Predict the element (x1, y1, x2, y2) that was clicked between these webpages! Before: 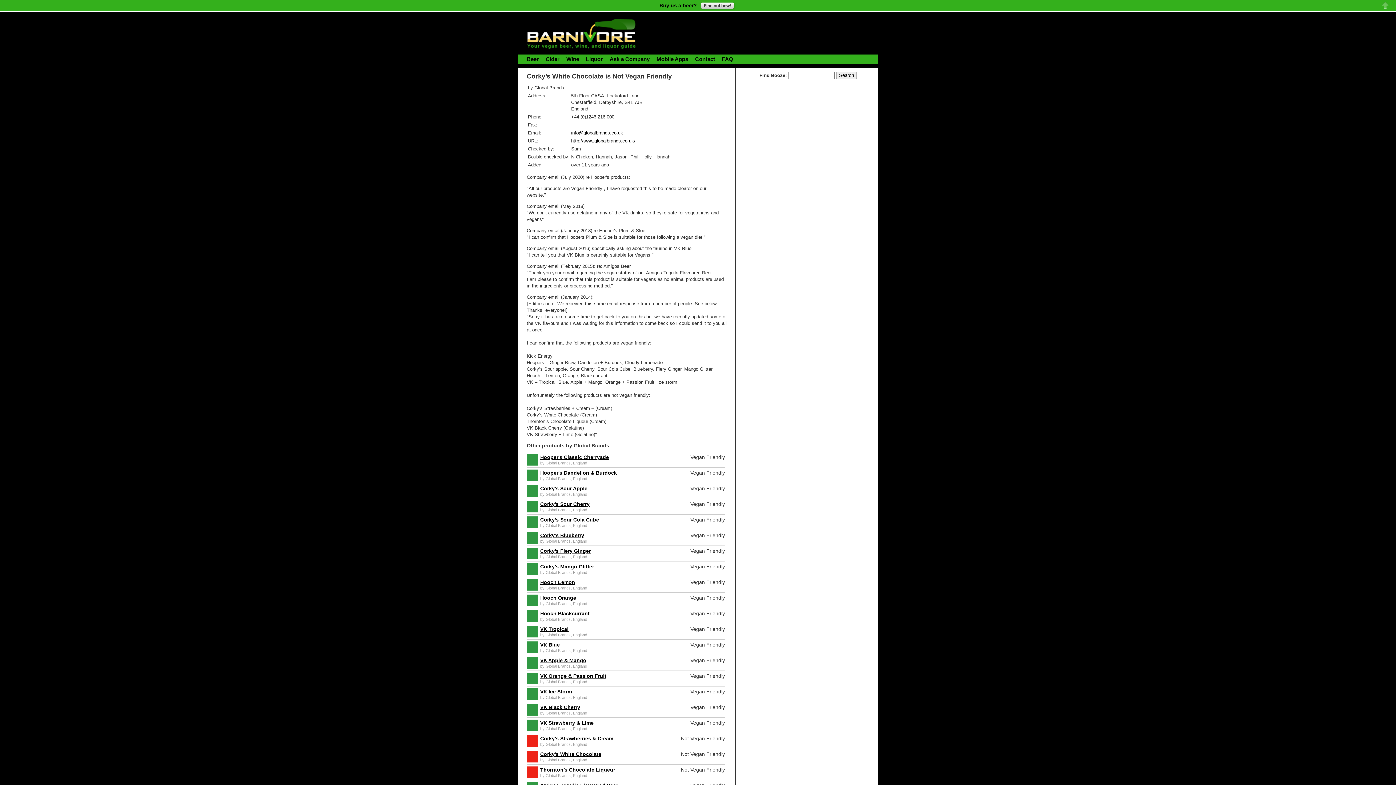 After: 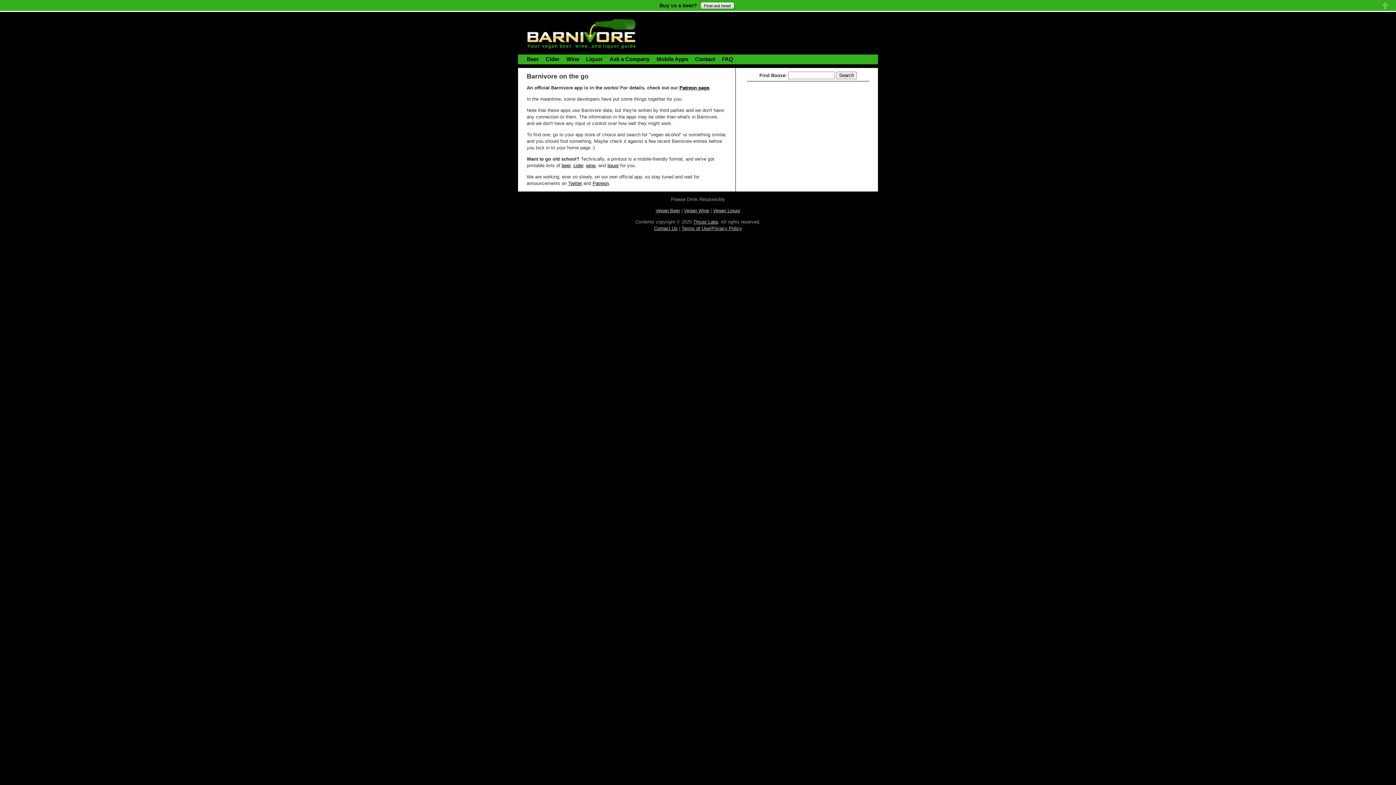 Action: label: Mobile Apps bbox: (656, 56, 690, 62)